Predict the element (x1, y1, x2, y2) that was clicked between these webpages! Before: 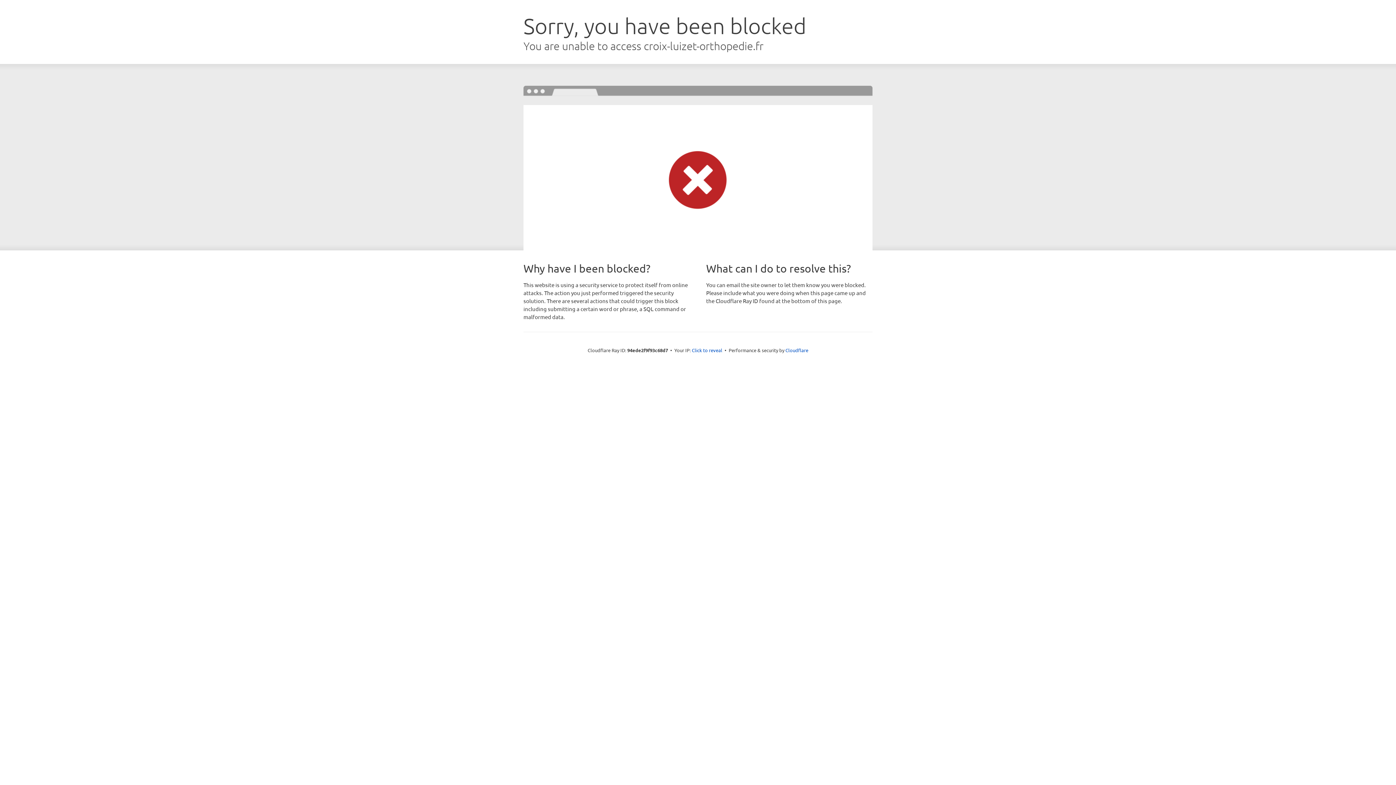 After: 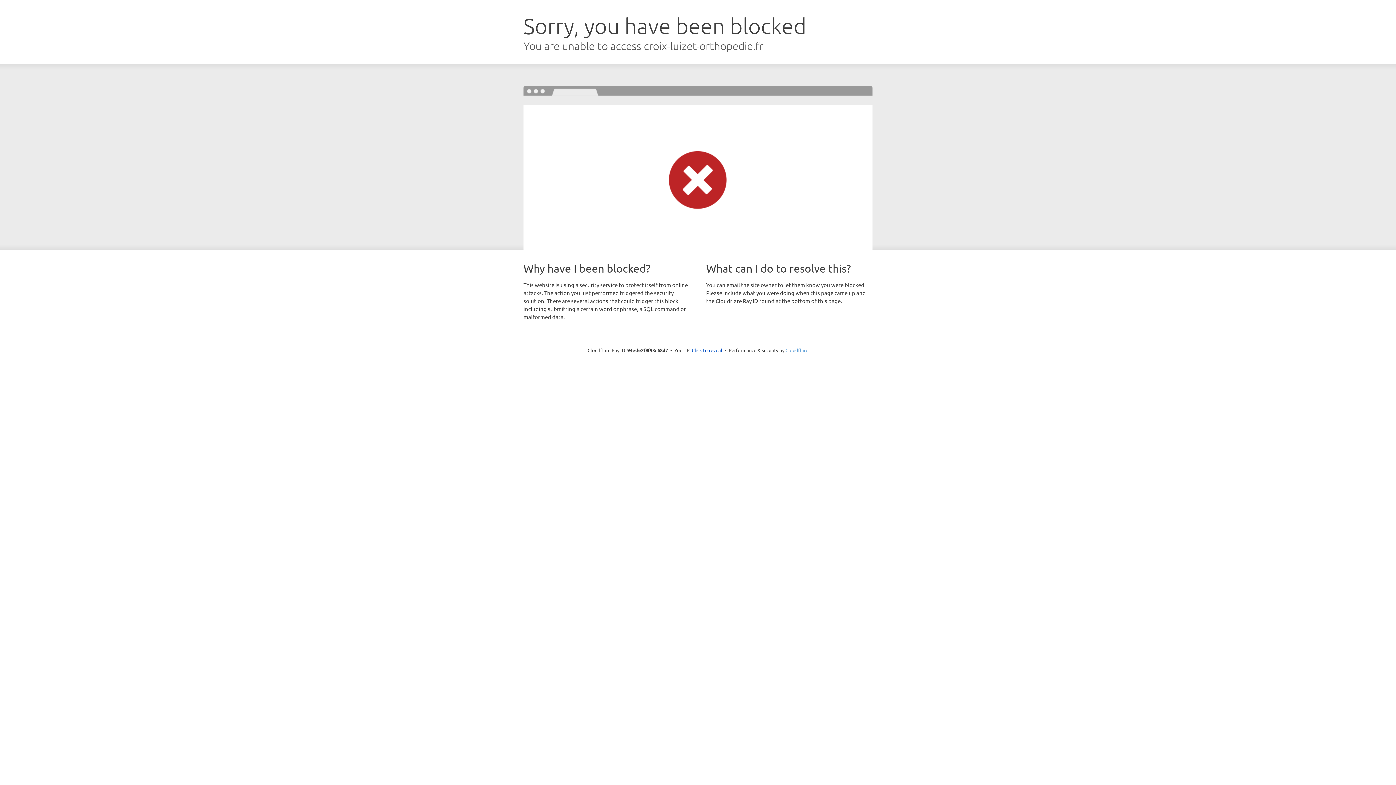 Action: label: Cloudflare bbox: (785, 347, 808, 353)